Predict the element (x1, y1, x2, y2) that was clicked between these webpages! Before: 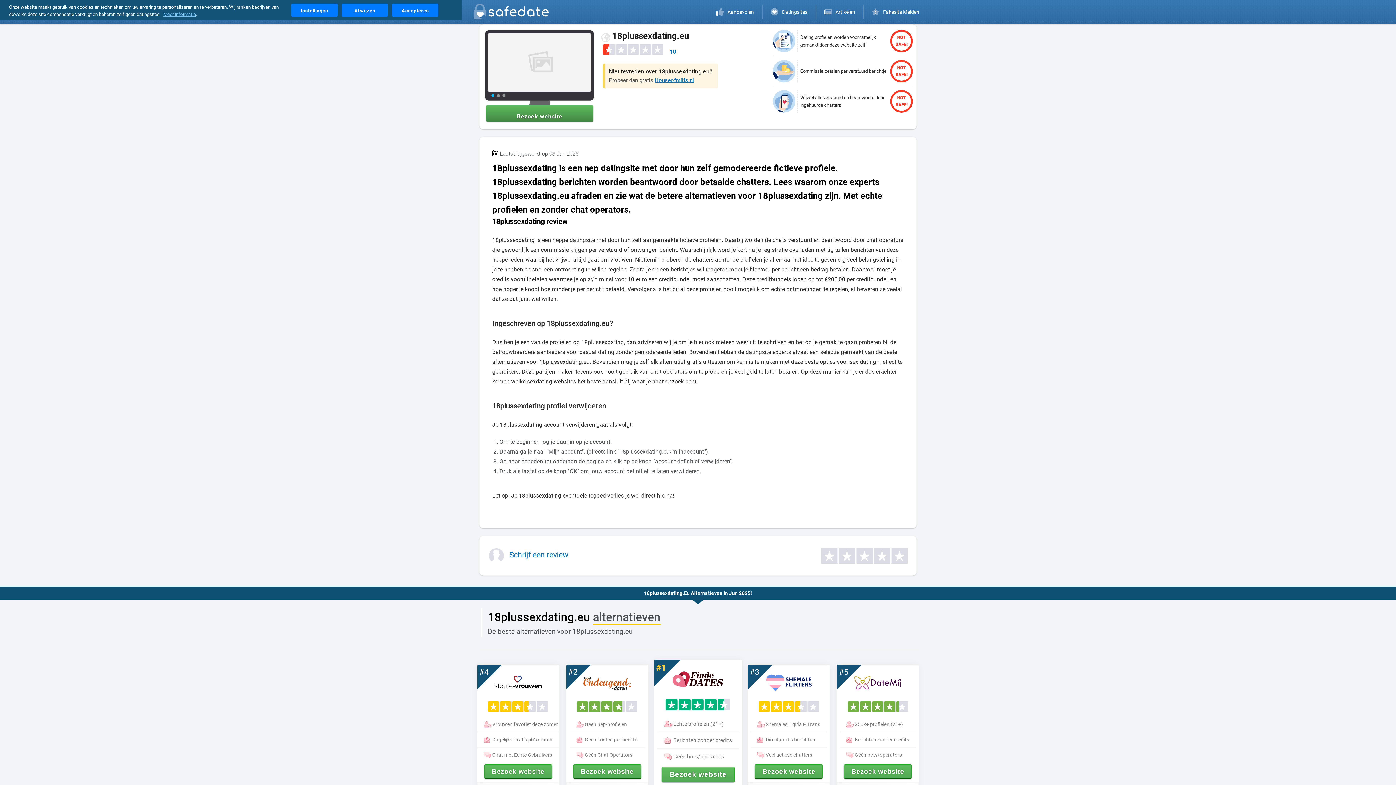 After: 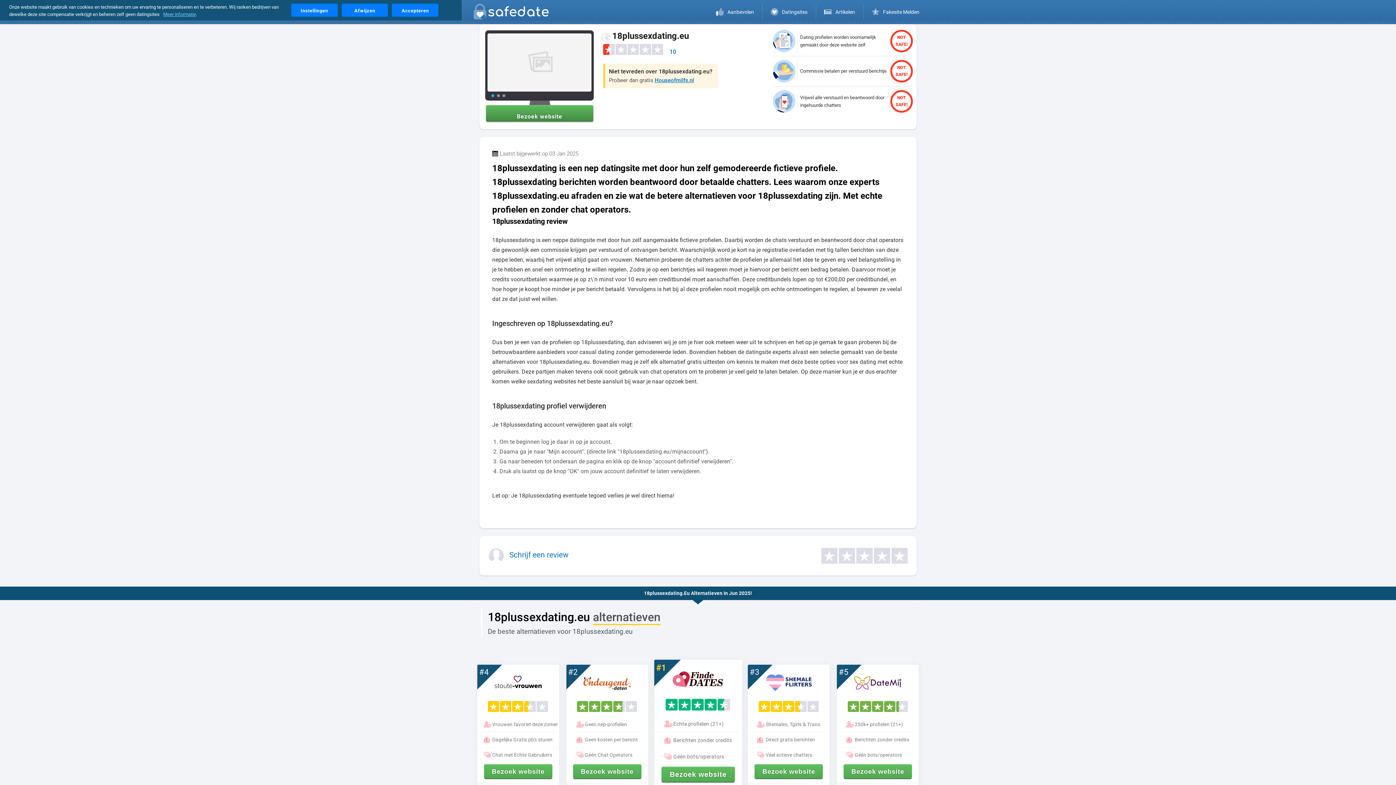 Action: bbox: (661, 767, 734, 782) label: Bezoek website